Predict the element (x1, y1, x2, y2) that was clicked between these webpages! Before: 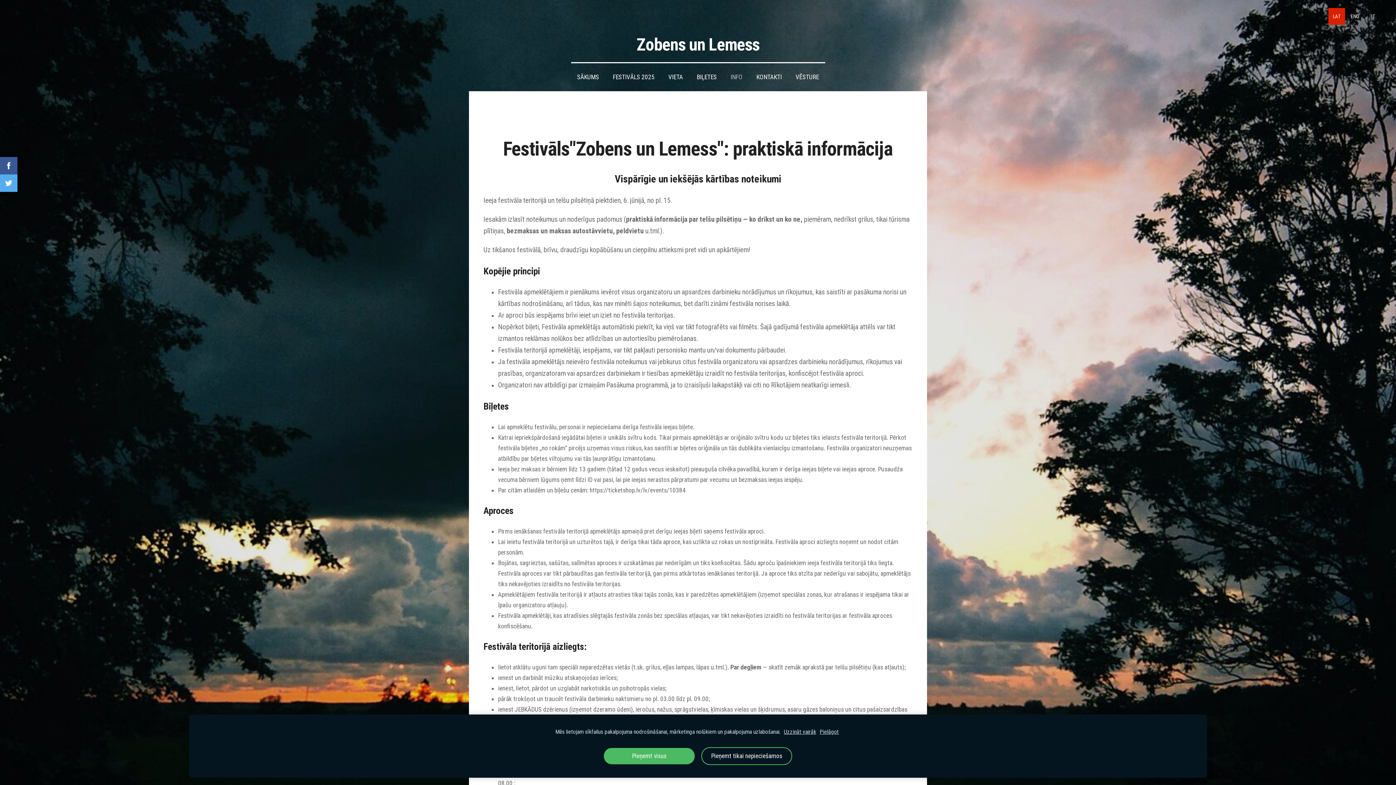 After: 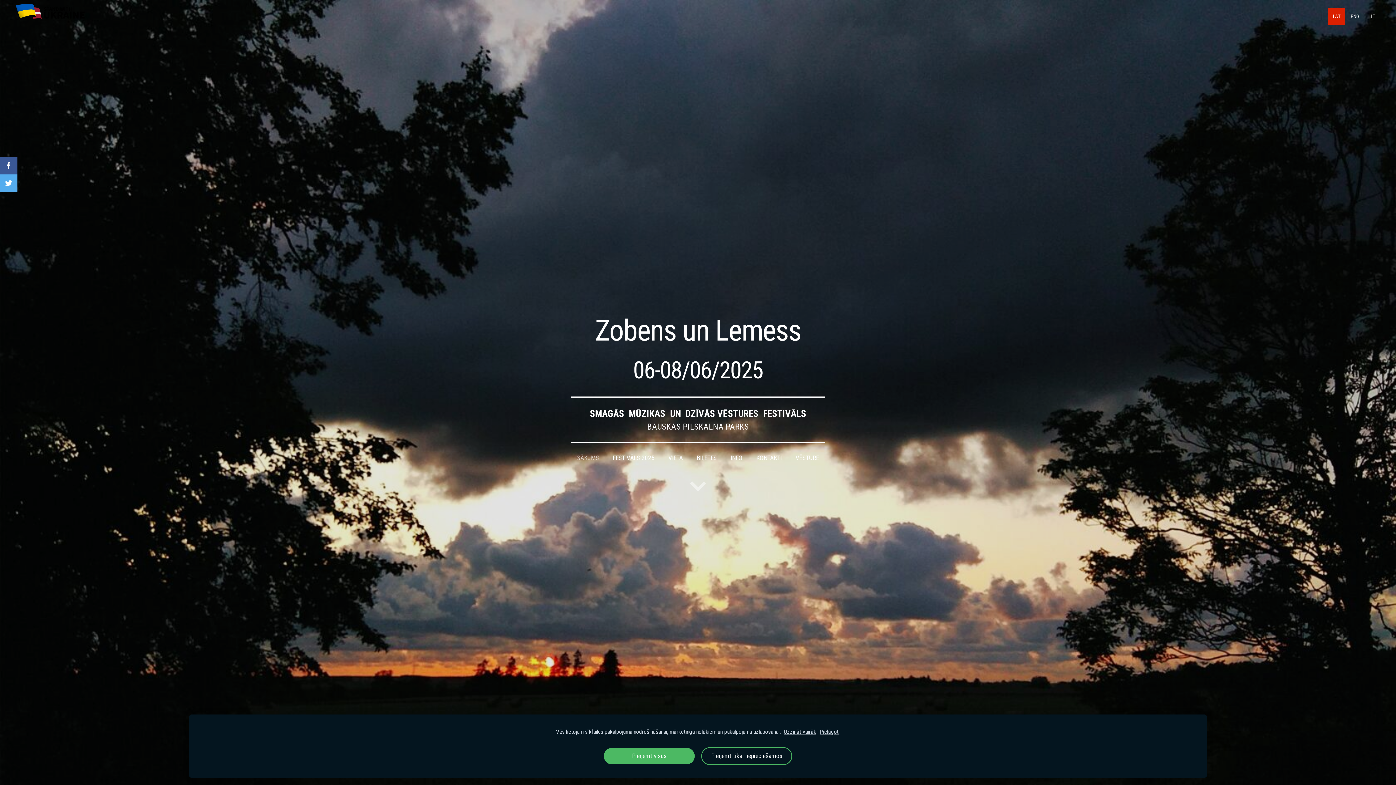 Action: bbox: (572, 71, 604, 83) label: SĀKUMS